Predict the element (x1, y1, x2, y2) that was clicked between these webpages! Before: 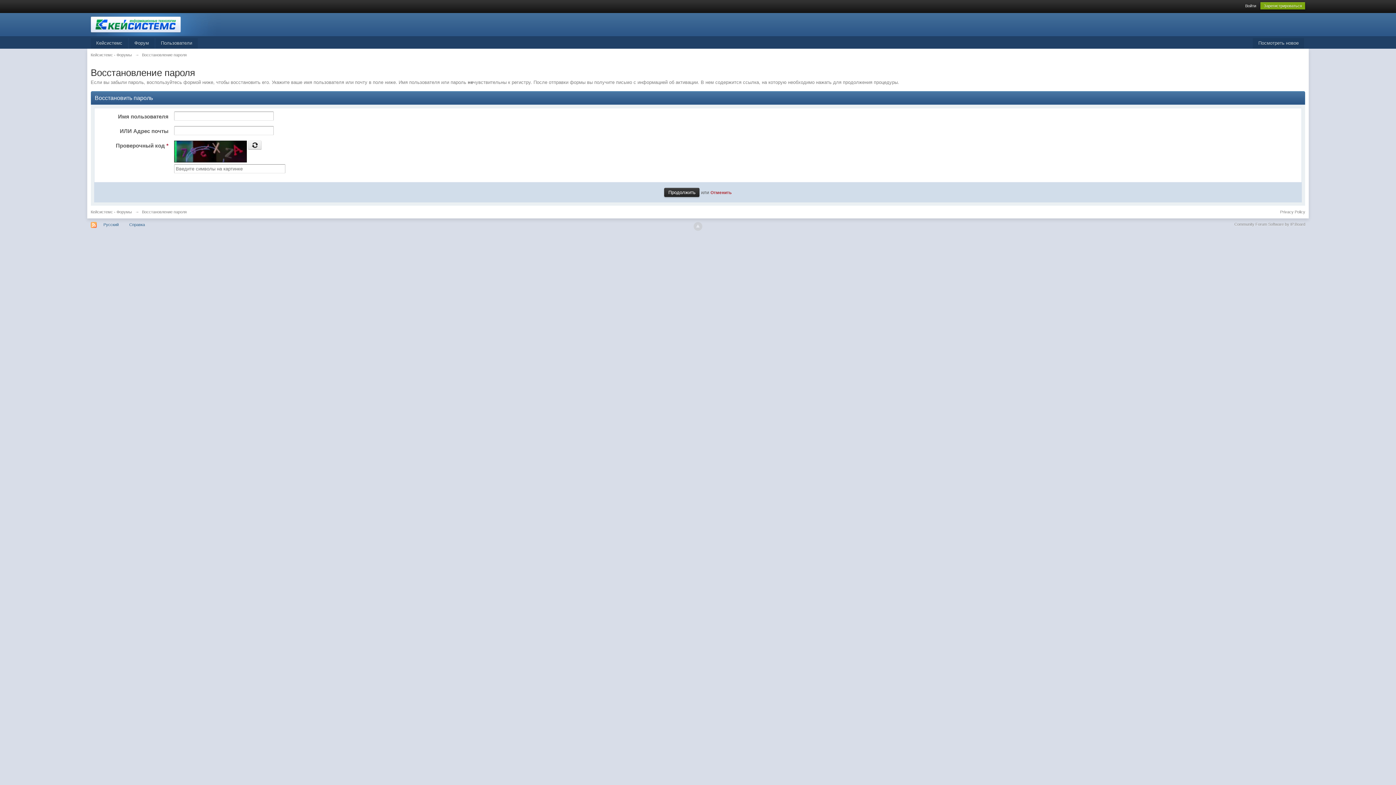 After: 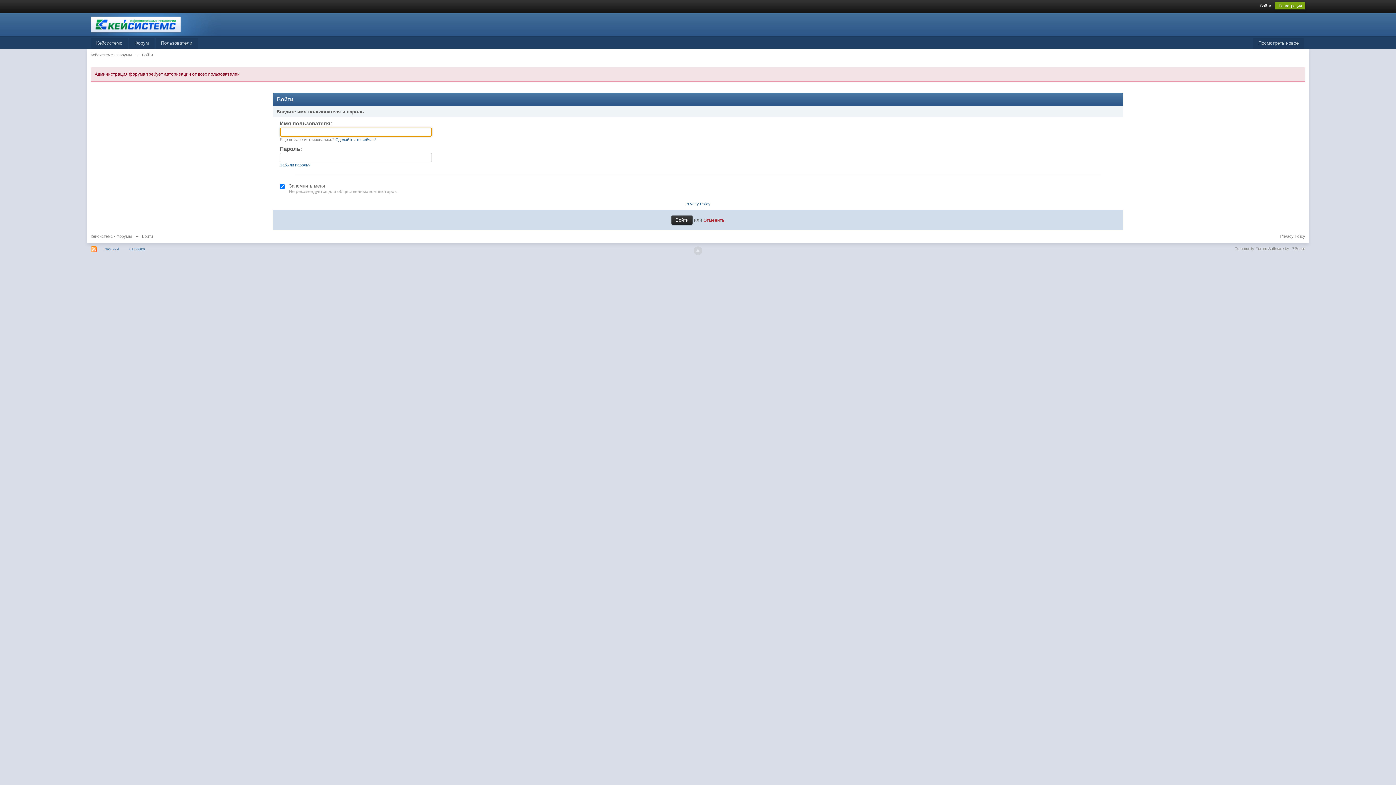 Action: bbox: (125, 221, 148, 228) label: Справка